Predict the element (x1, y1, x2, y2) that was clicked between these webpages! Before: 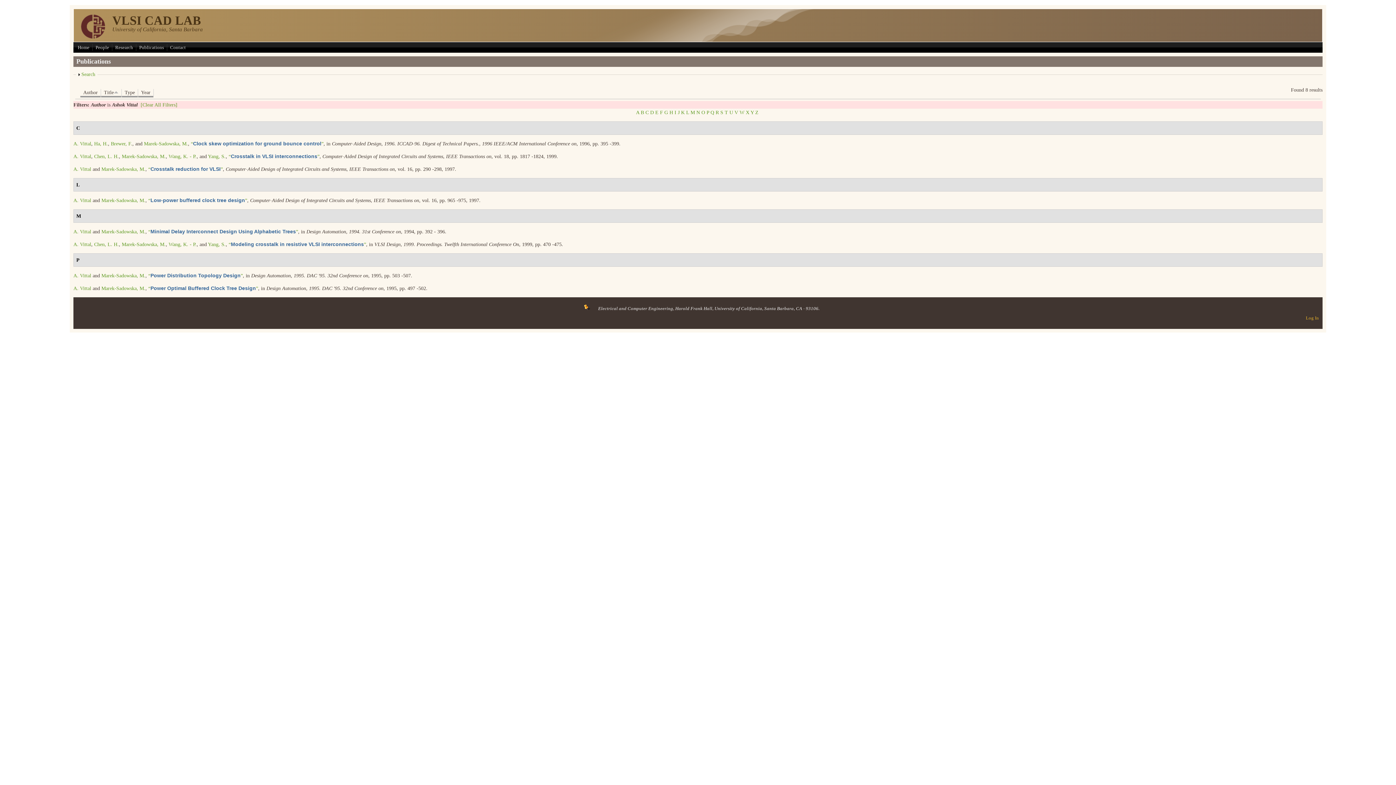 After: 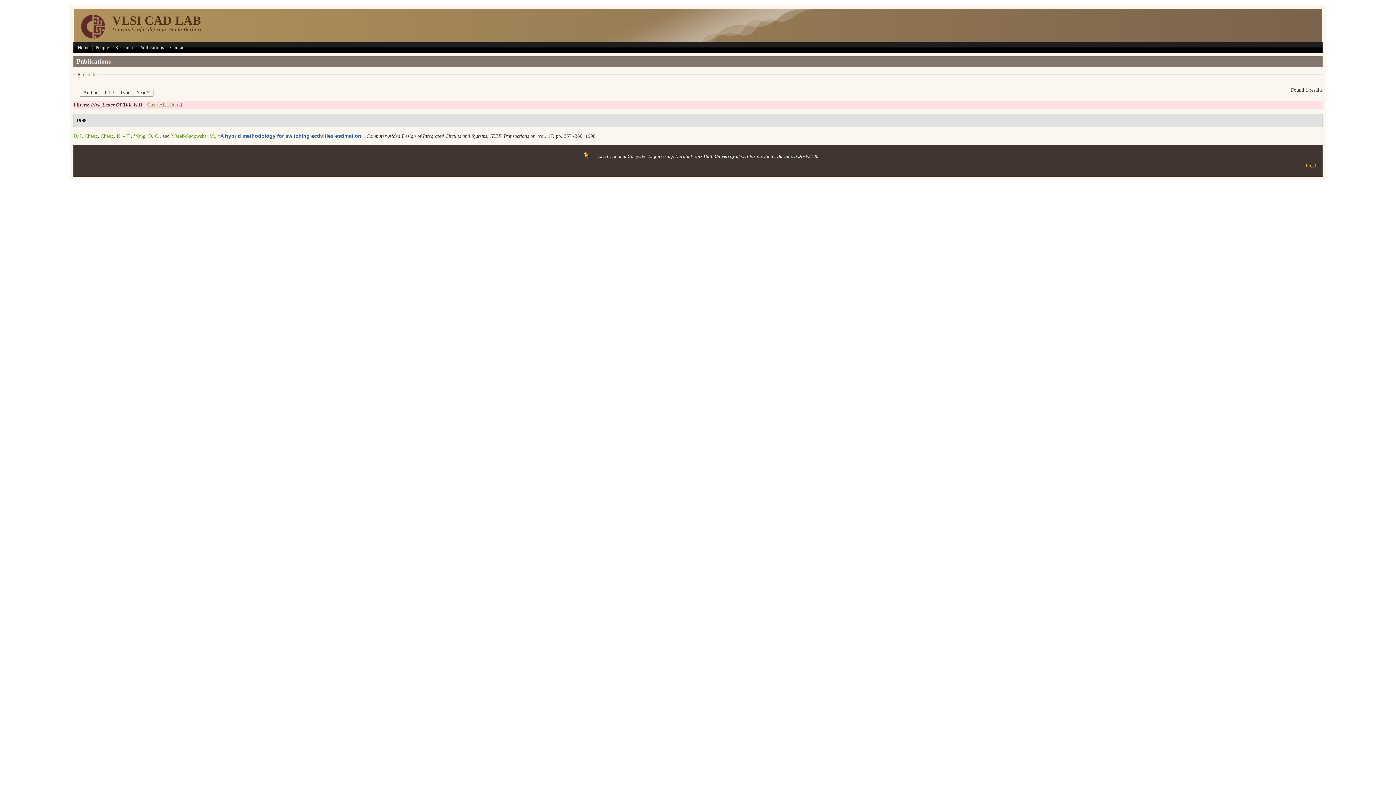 Action: bbox: (669, 109, 673, 115) label: H